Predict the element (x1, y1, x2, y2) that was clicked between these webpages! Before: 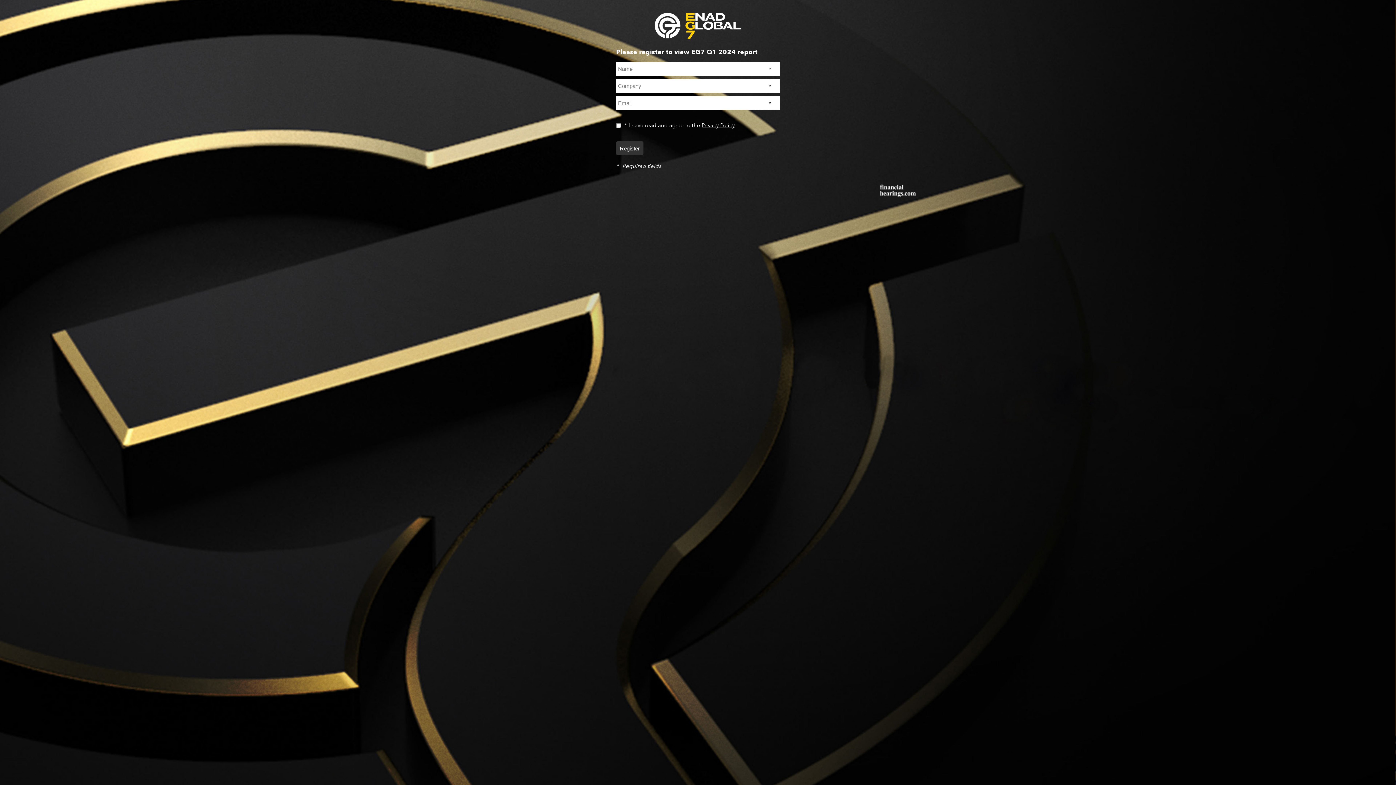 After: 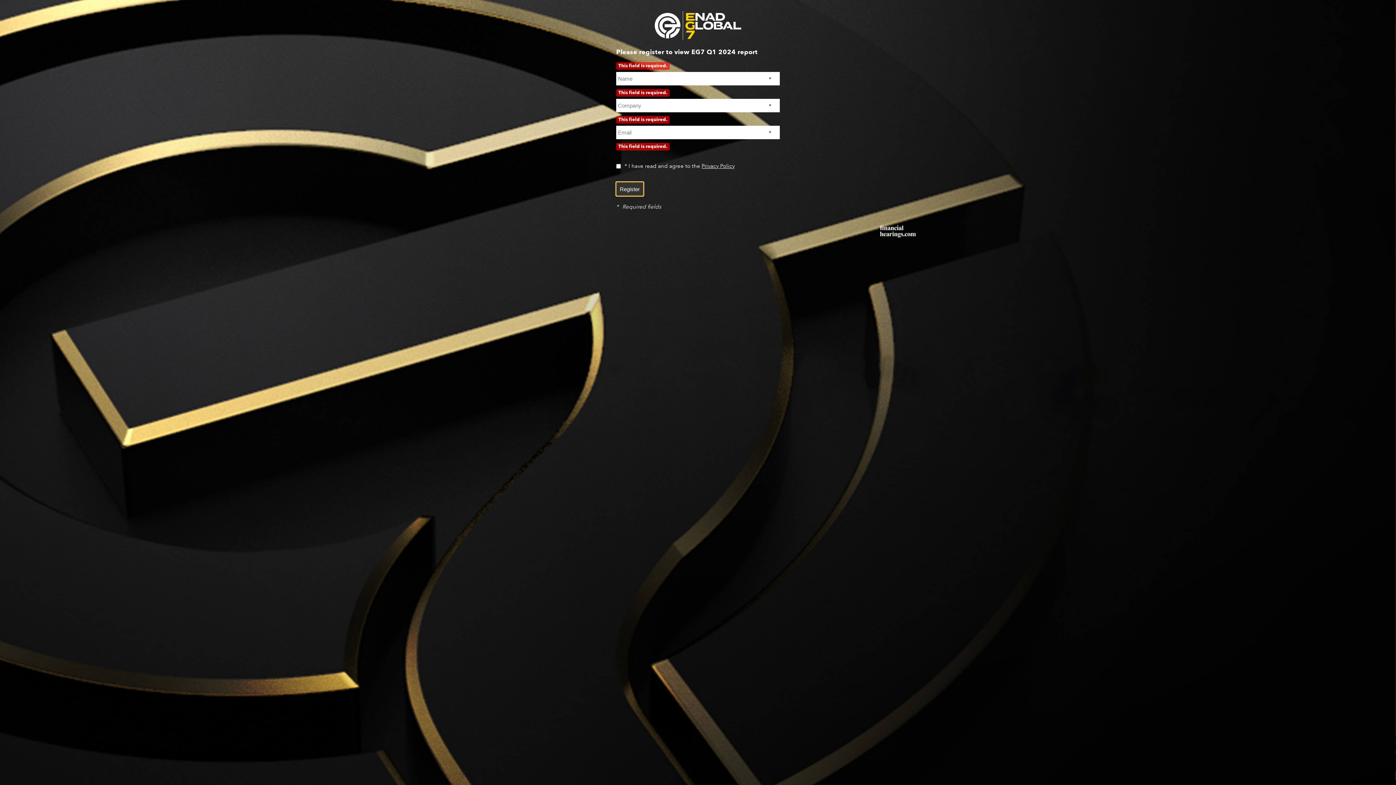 Action: bbox: (616, 141, 643, 155) label: Register